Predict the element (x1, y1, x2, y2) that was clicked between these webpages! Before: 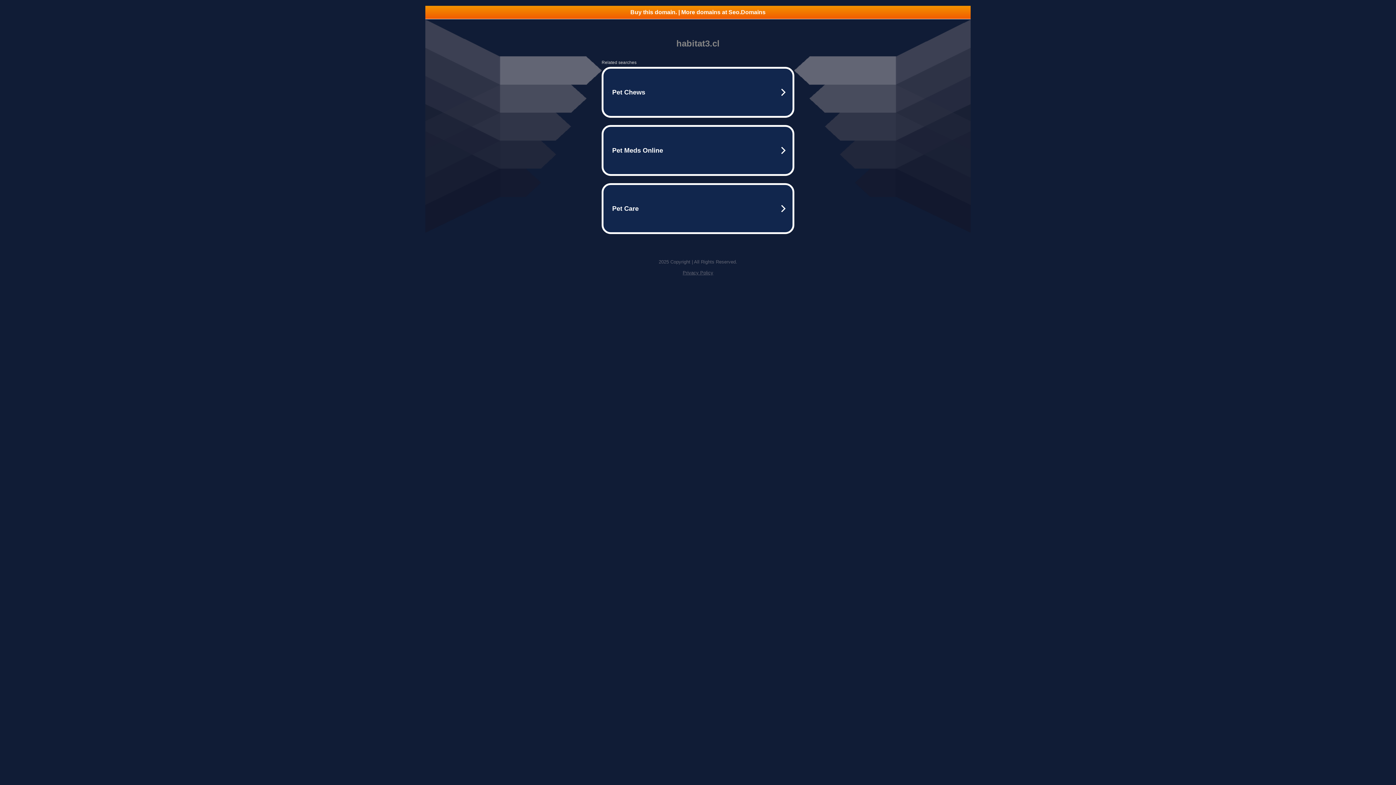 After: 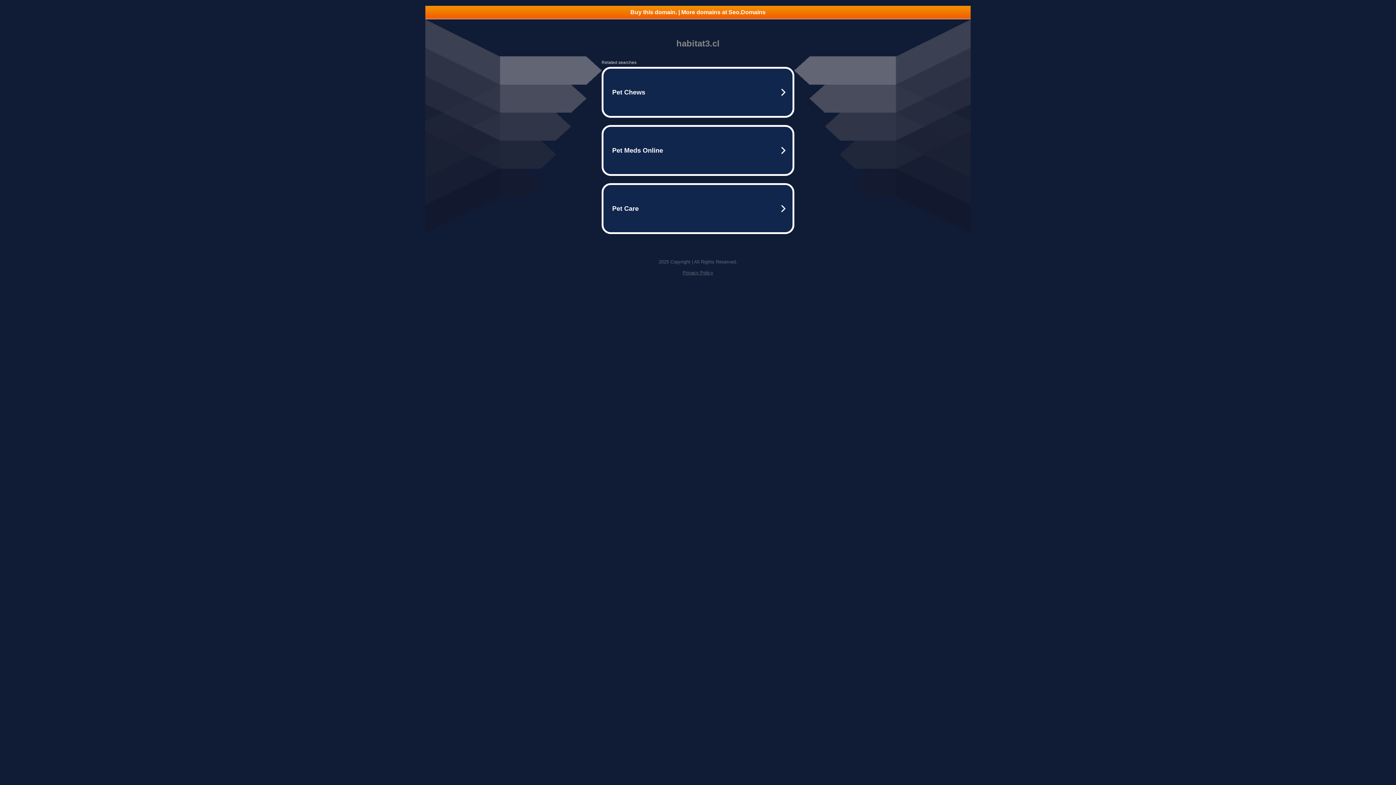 Action: label: Buy this domain. | More domains at Seo.Domains bbox: (425, 5, 970, 18)